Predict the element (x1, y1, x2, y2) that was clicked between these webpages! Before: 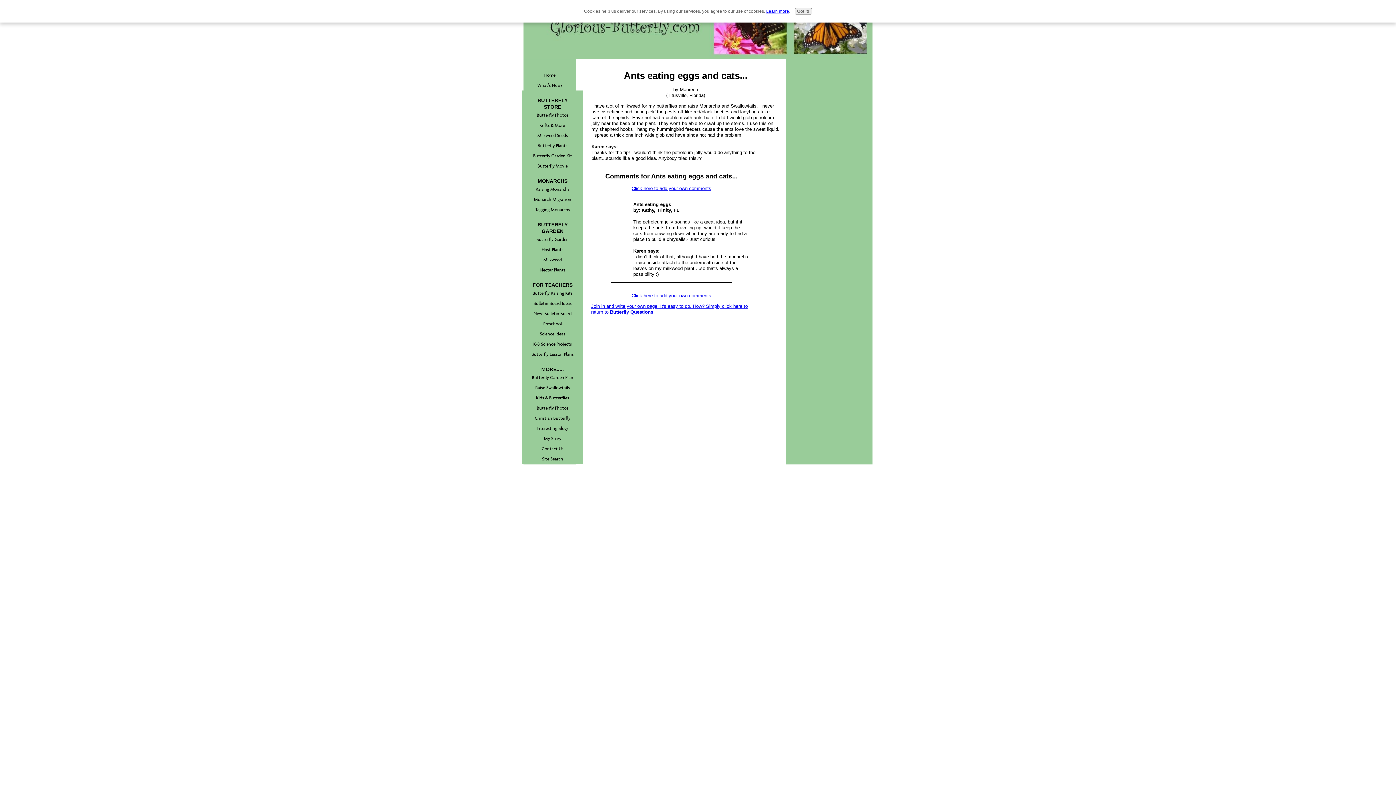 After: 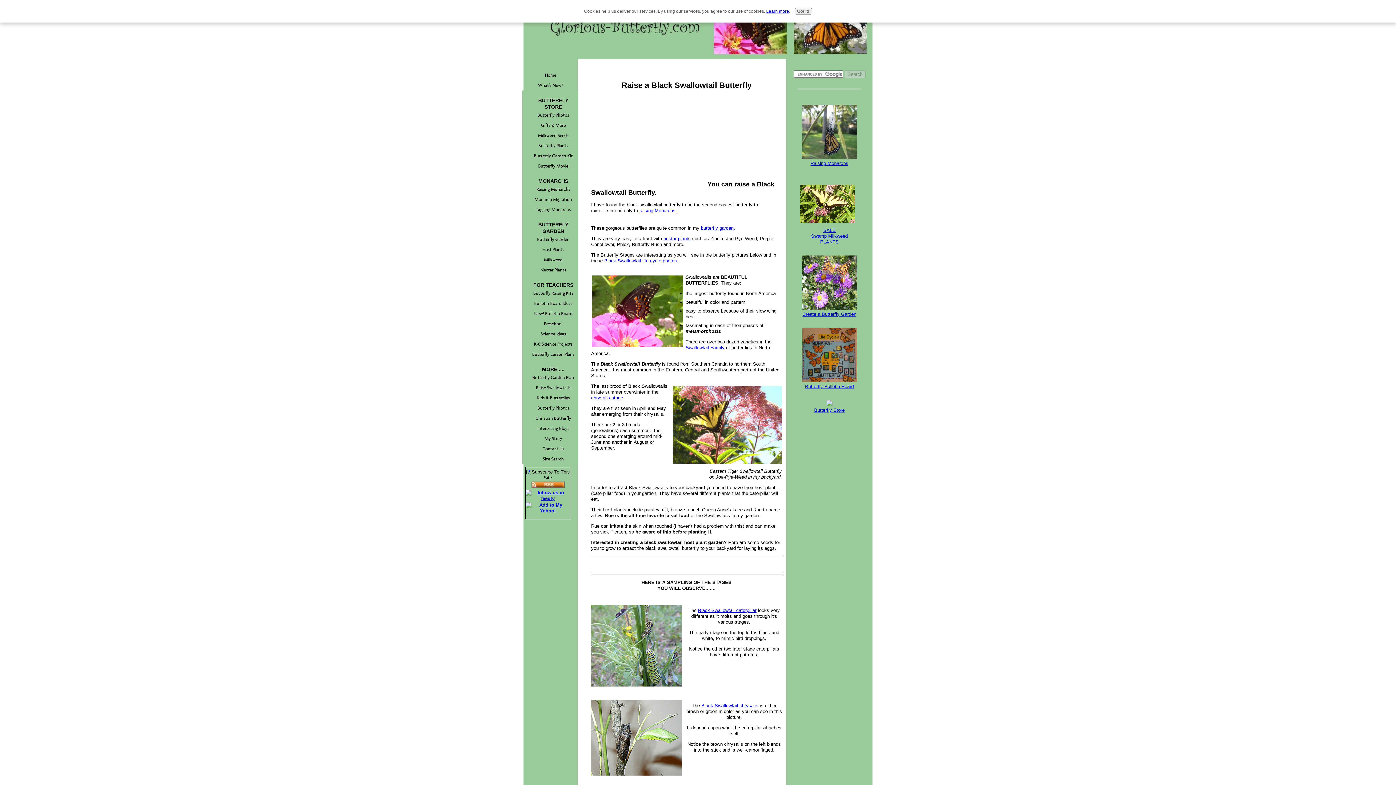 Action: bbox: (522, 382, 582, 393) label: Raise Swallowtails